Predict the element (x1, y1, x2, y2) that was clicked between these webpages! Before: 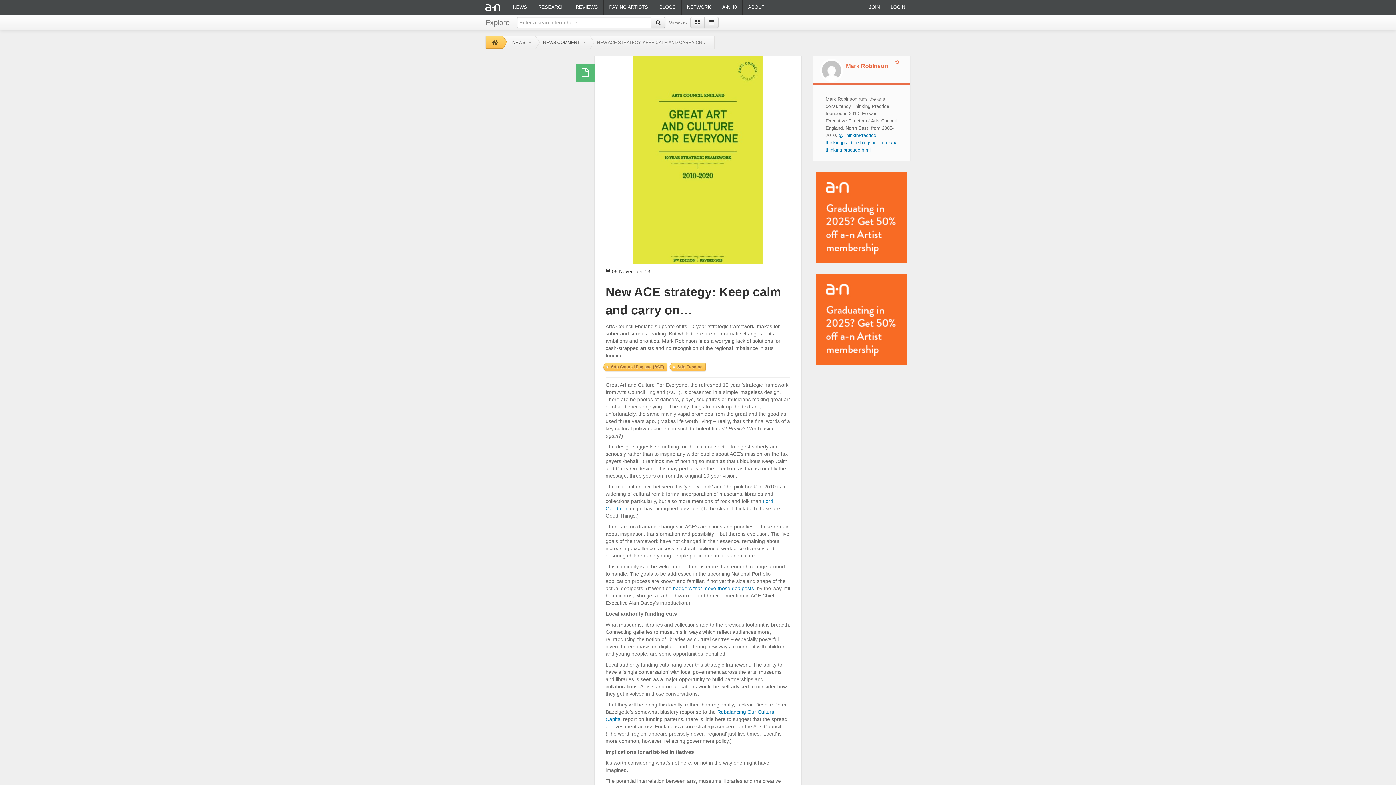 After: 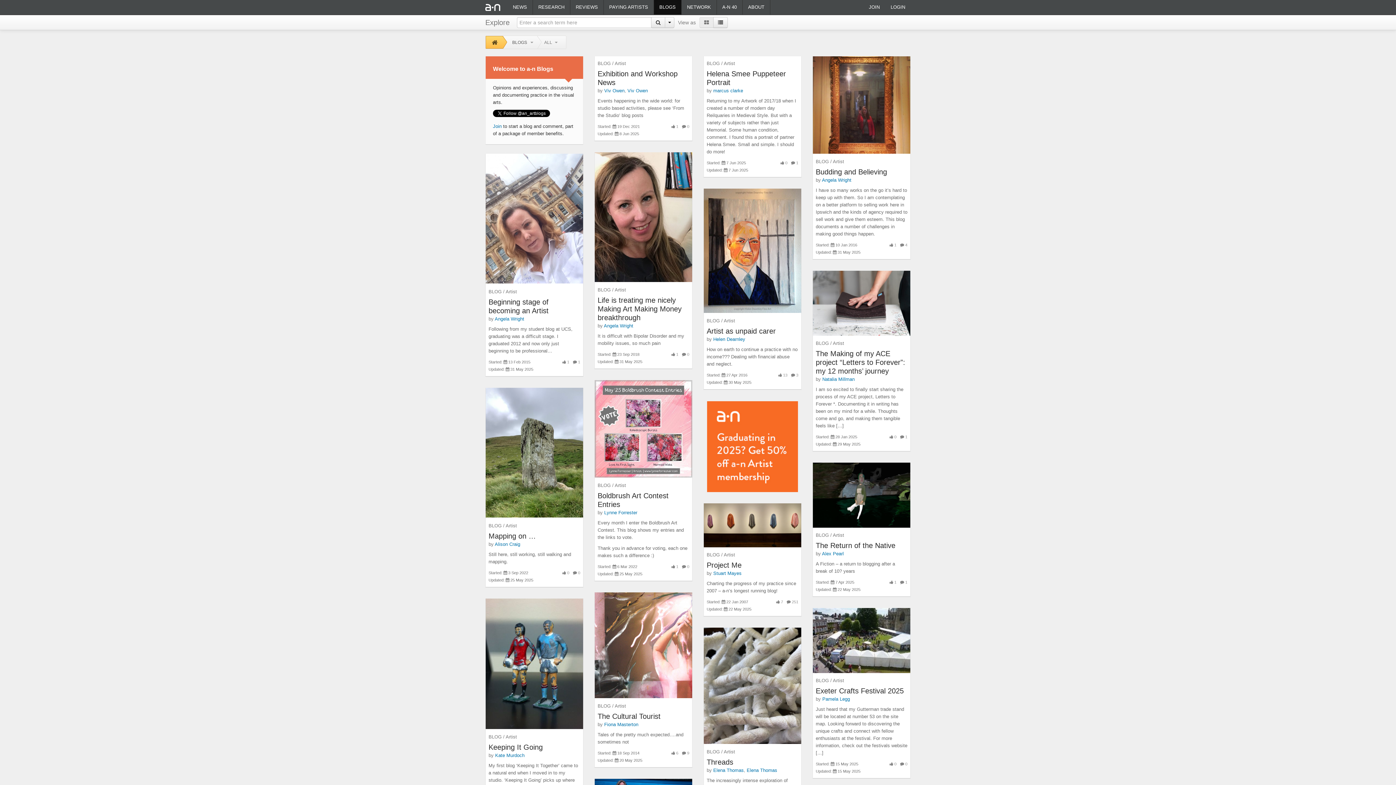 Action: label: BLOGS bbox: (654, 0, 681, 14)